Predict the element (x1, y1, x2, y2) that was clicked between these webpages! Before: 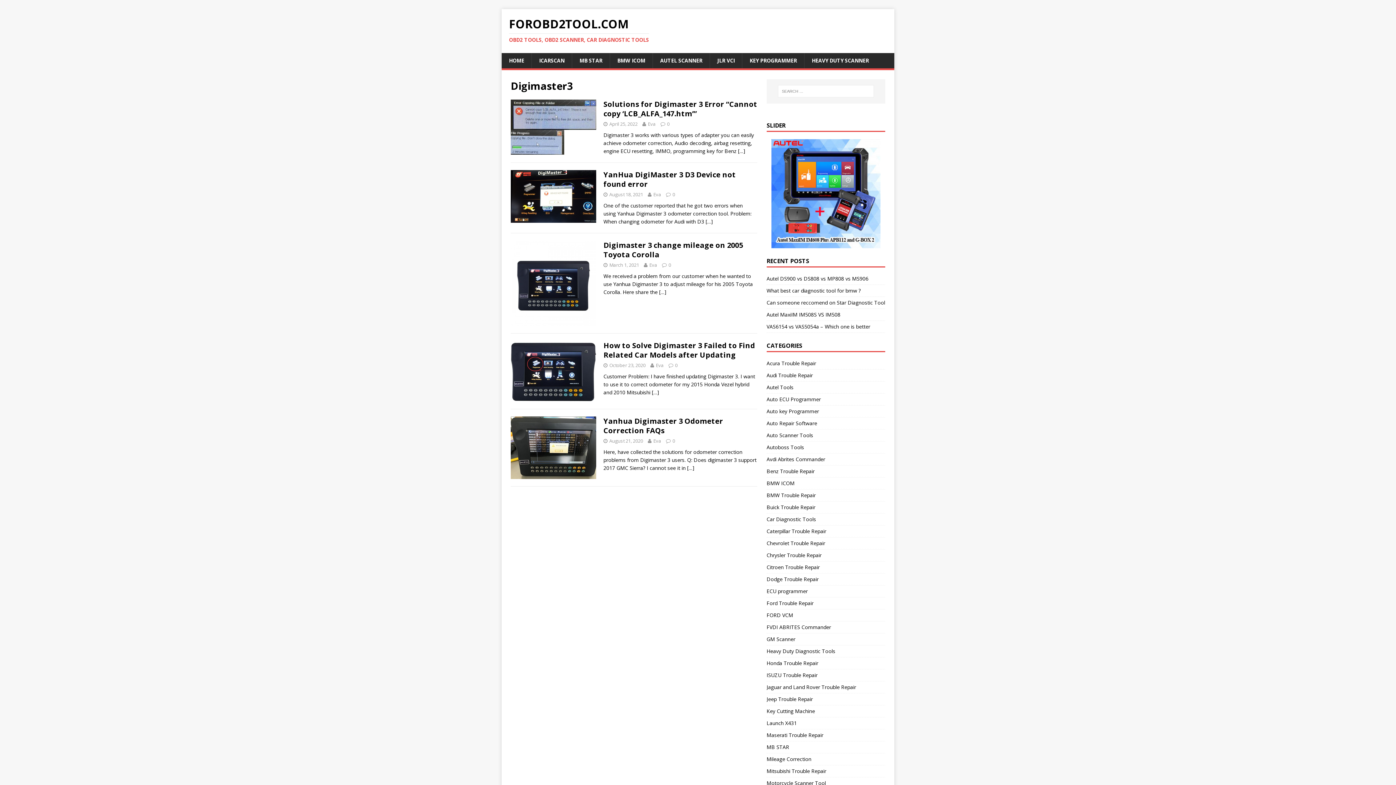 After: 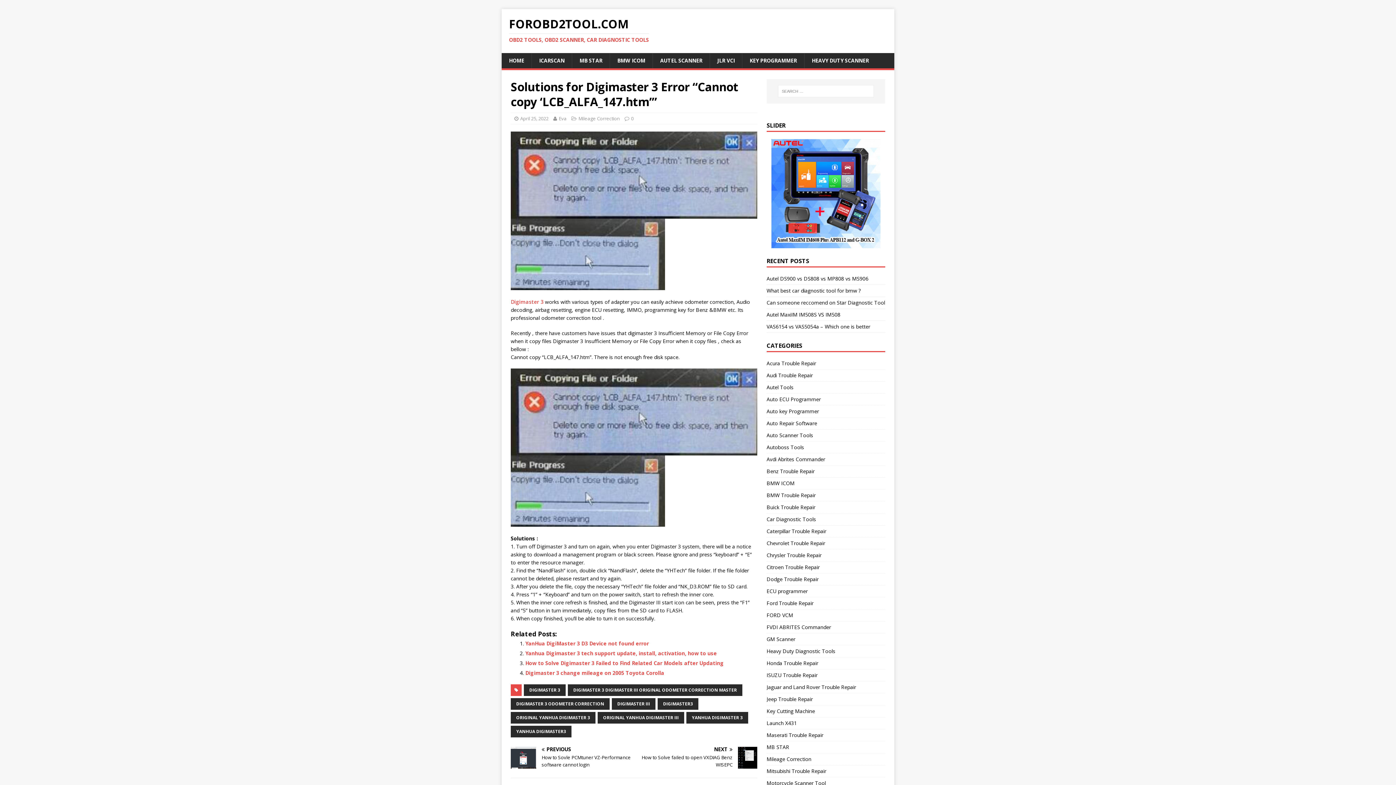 Action: label: Solutions for Digimaster 3 Error “Cannot copy ‘LCB_ALFA_147.htm’” bbox: (603, 99, 757, 118)